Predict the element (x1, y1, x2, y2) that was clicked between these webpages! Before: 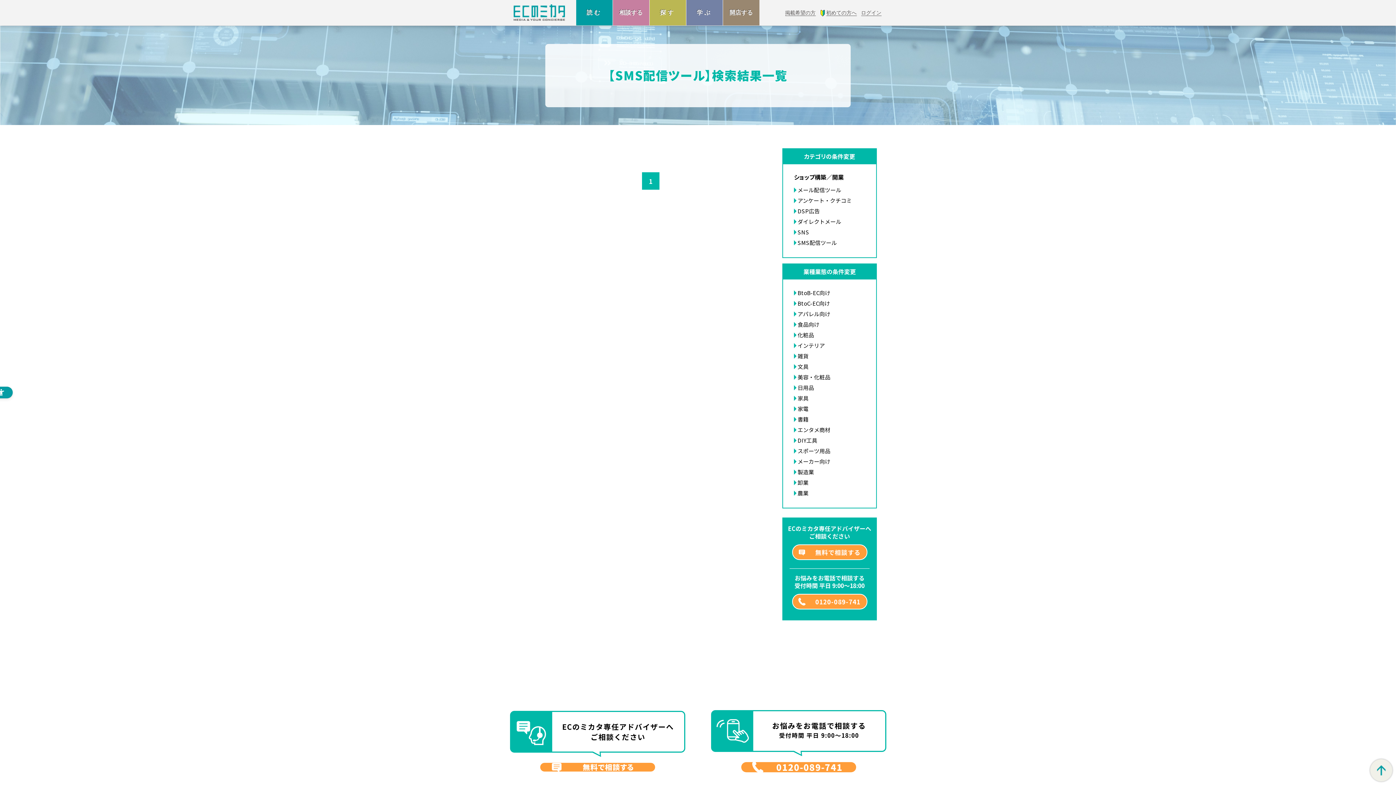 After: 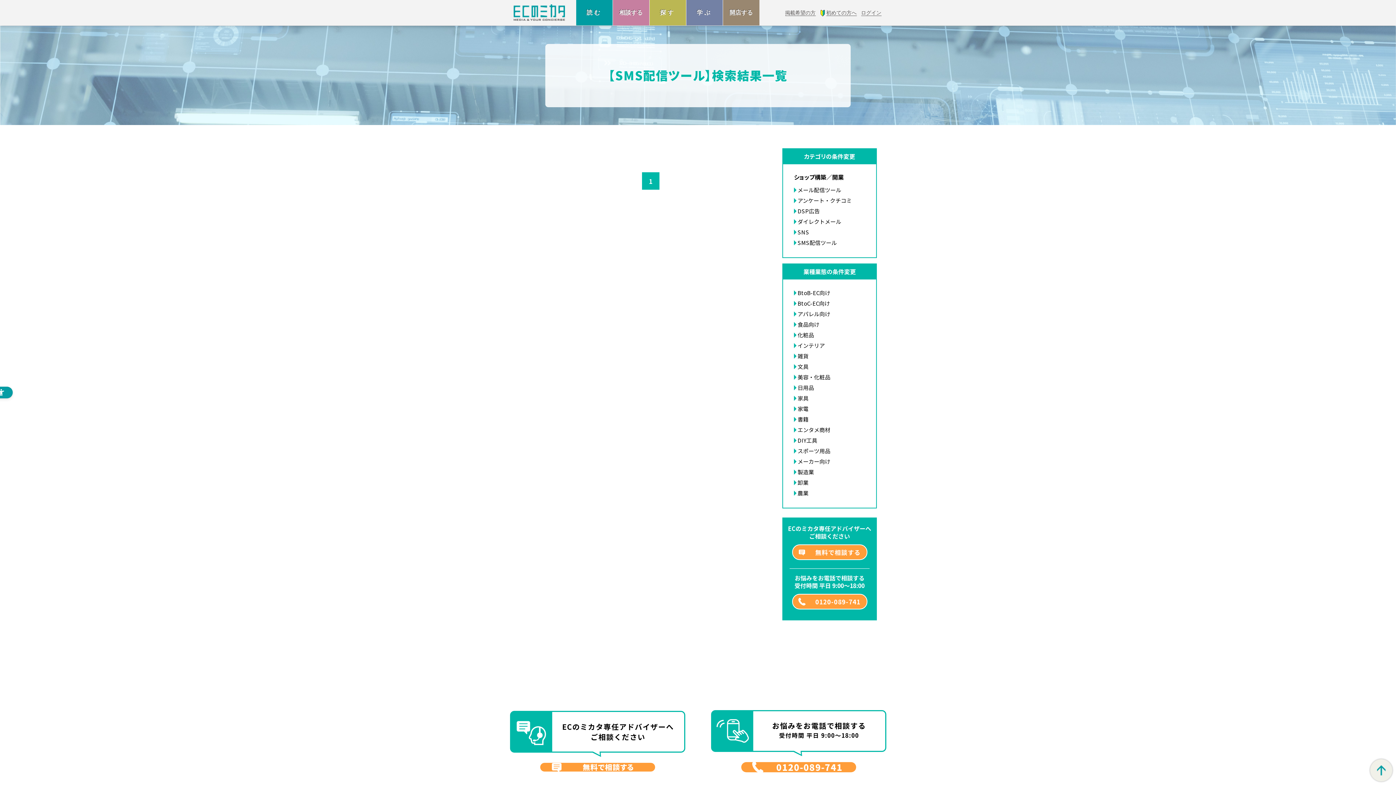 Action: bbox: (797, 352, 865, 360) label: 雑貨